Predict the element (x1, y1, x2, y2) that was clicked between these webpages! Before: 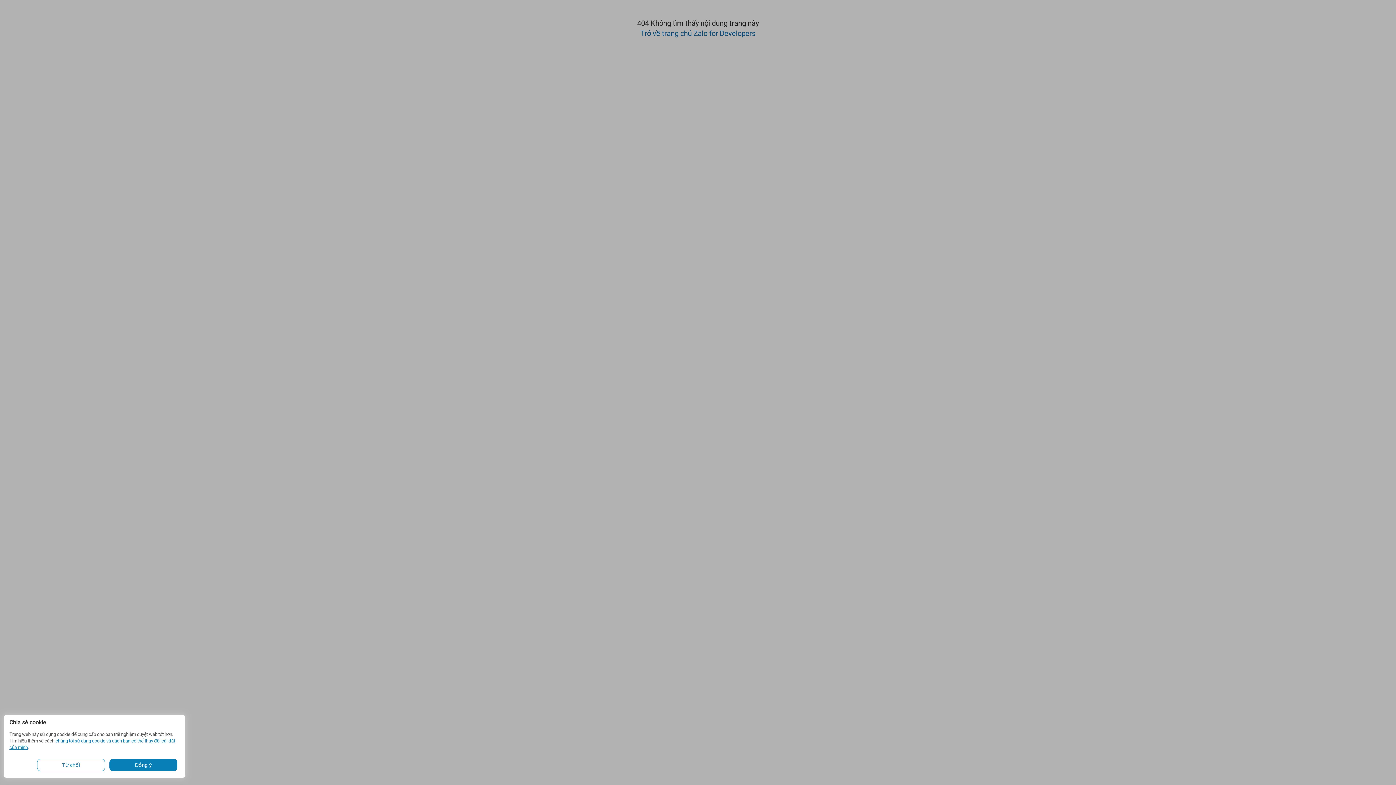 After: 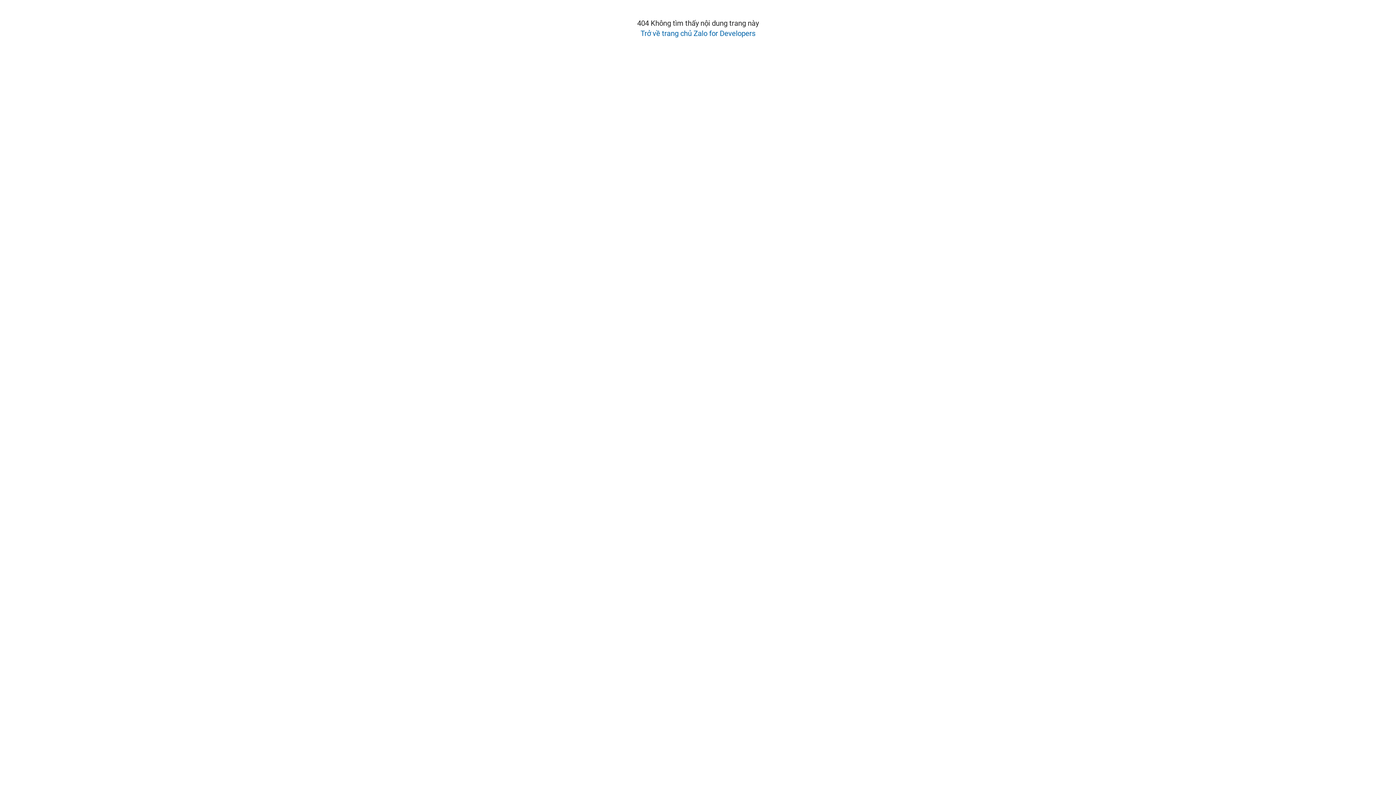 Action: bbox: (109, 759, 177, 771) label: Đồng ý